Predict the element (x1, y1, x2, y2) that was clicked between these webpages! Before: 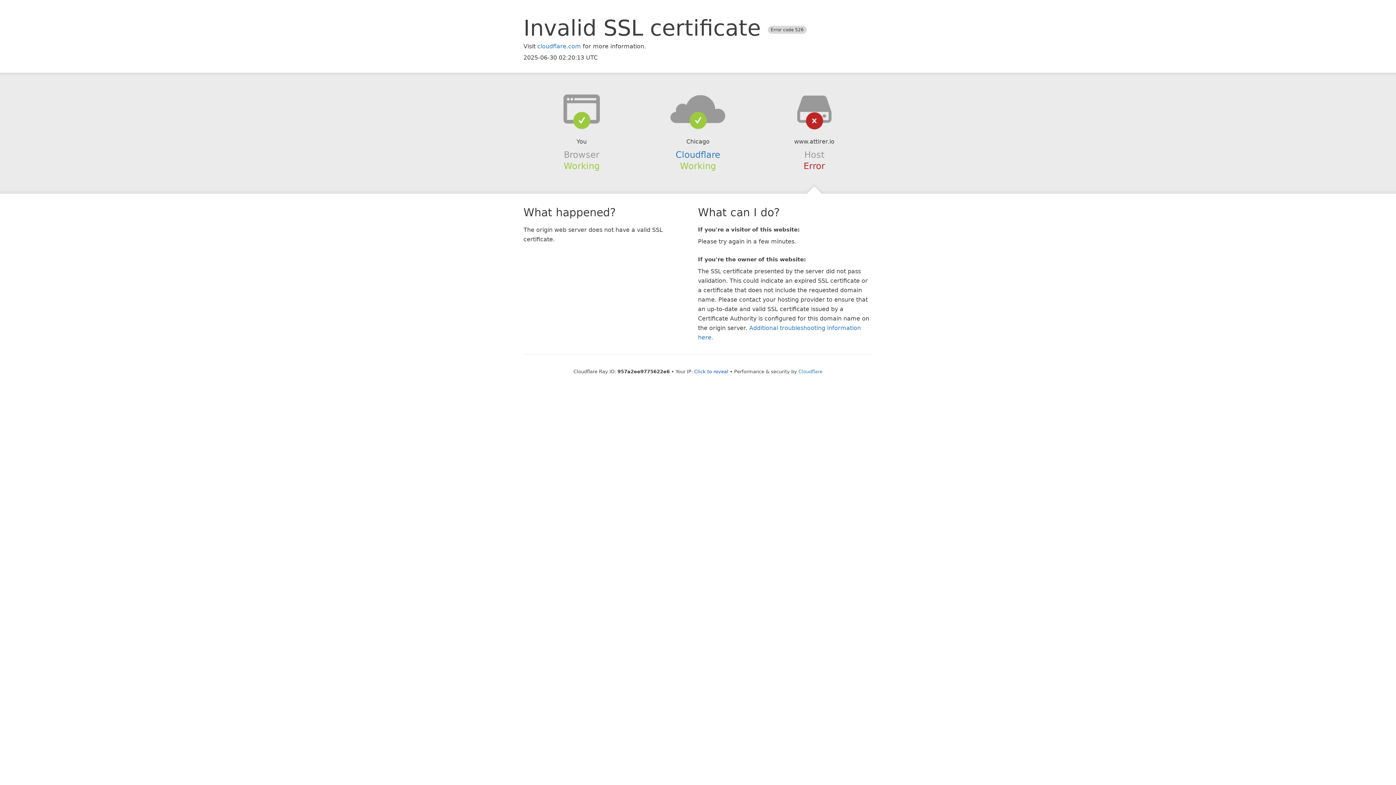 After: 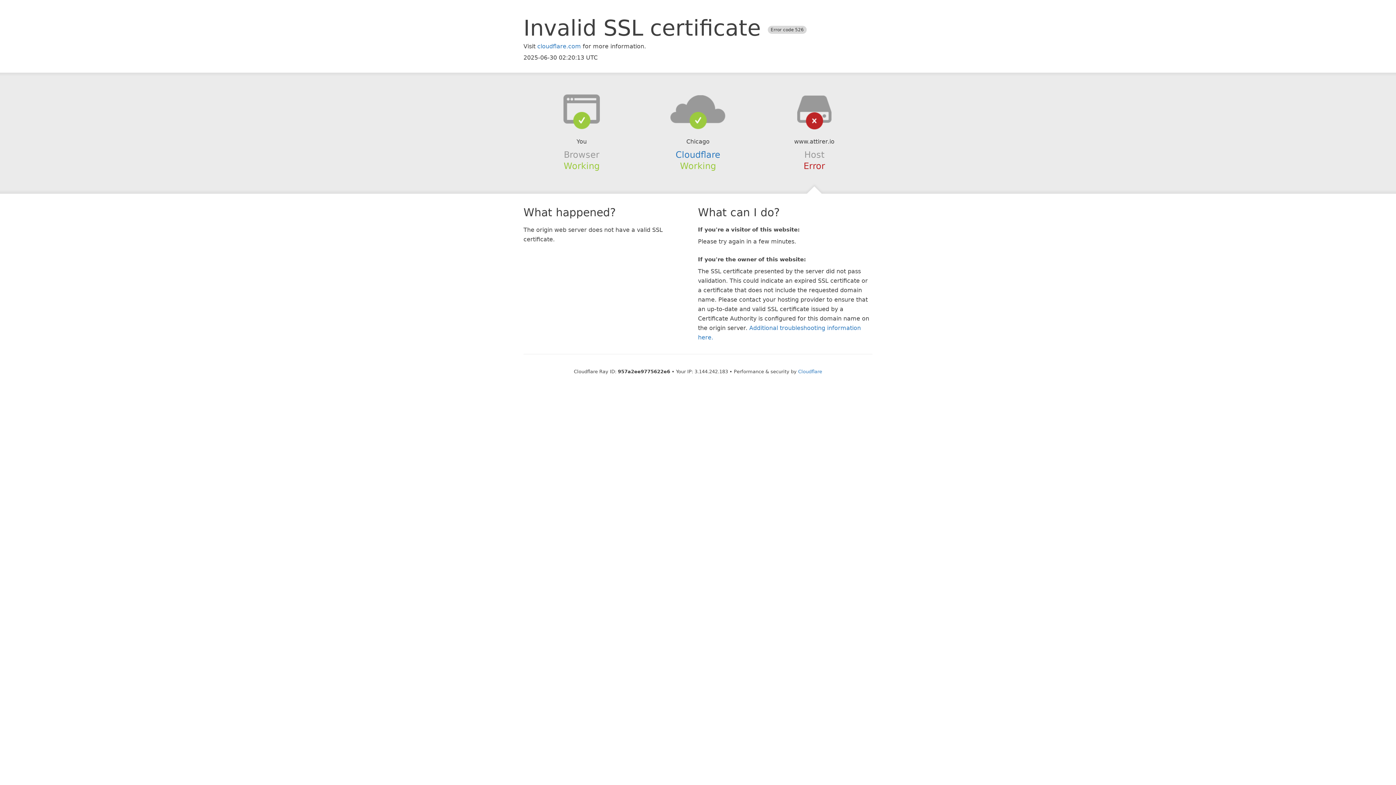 Action: bbox: (694, 368, 728, 374) label: Click to reveal